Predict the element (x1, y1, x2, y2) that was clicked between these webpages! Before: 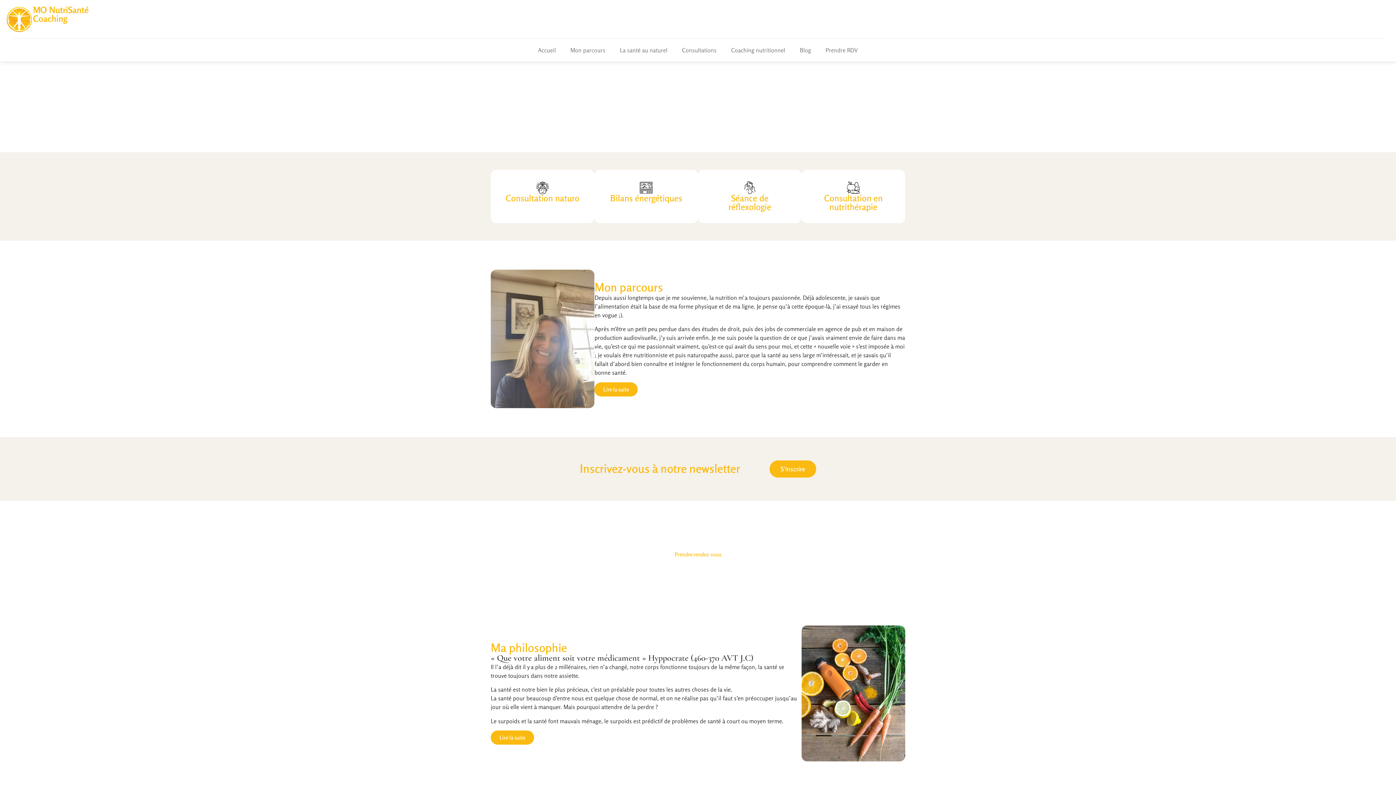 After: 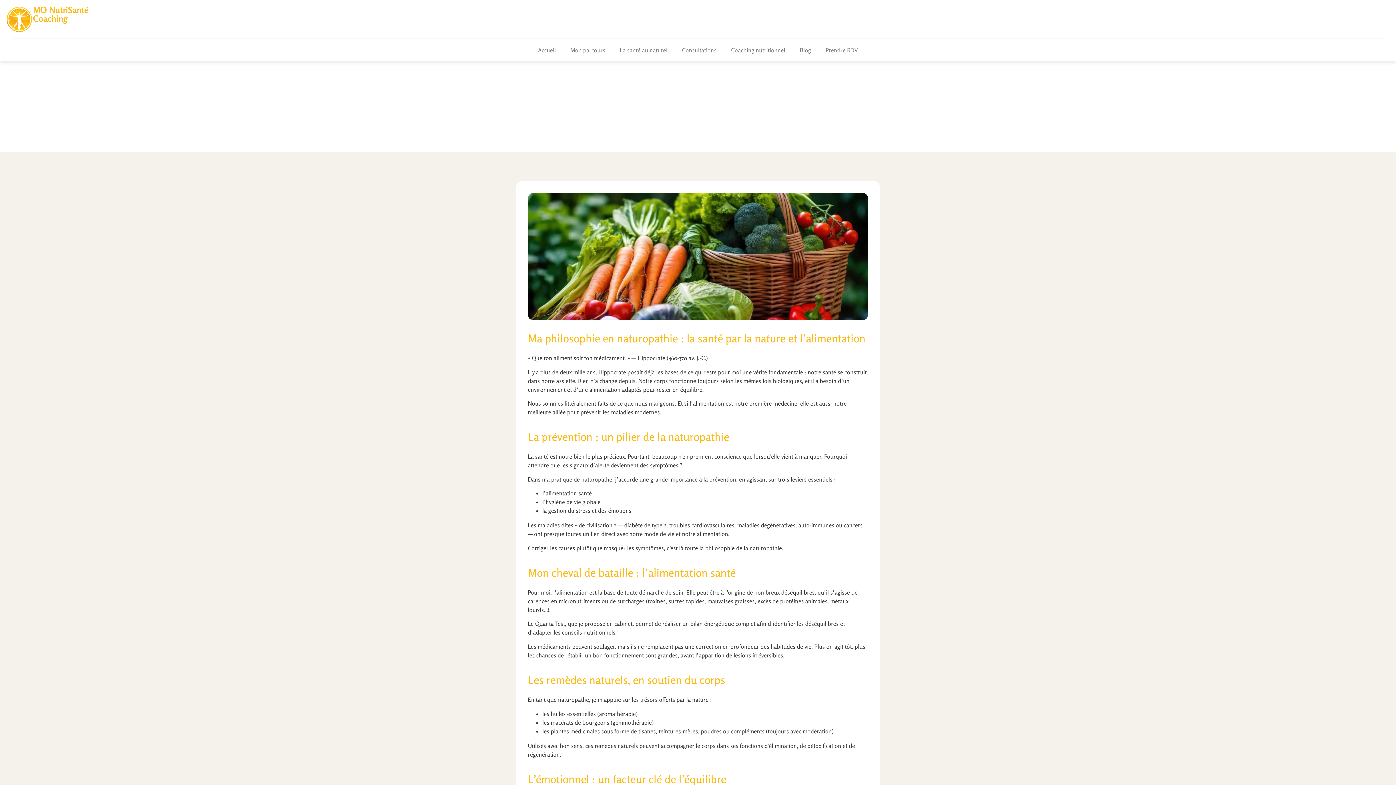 Action: label: Lire la suite bbox: (490, 730, 534, 745)